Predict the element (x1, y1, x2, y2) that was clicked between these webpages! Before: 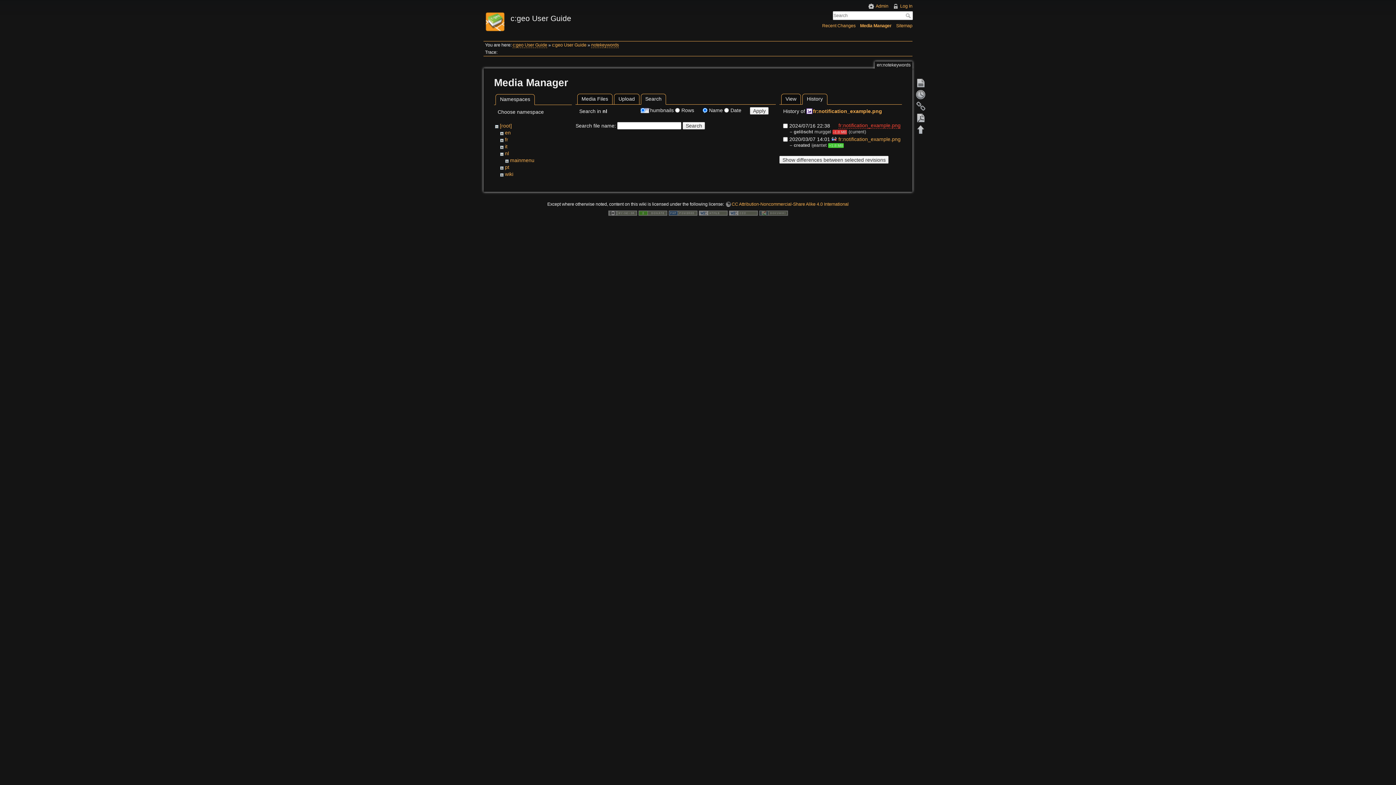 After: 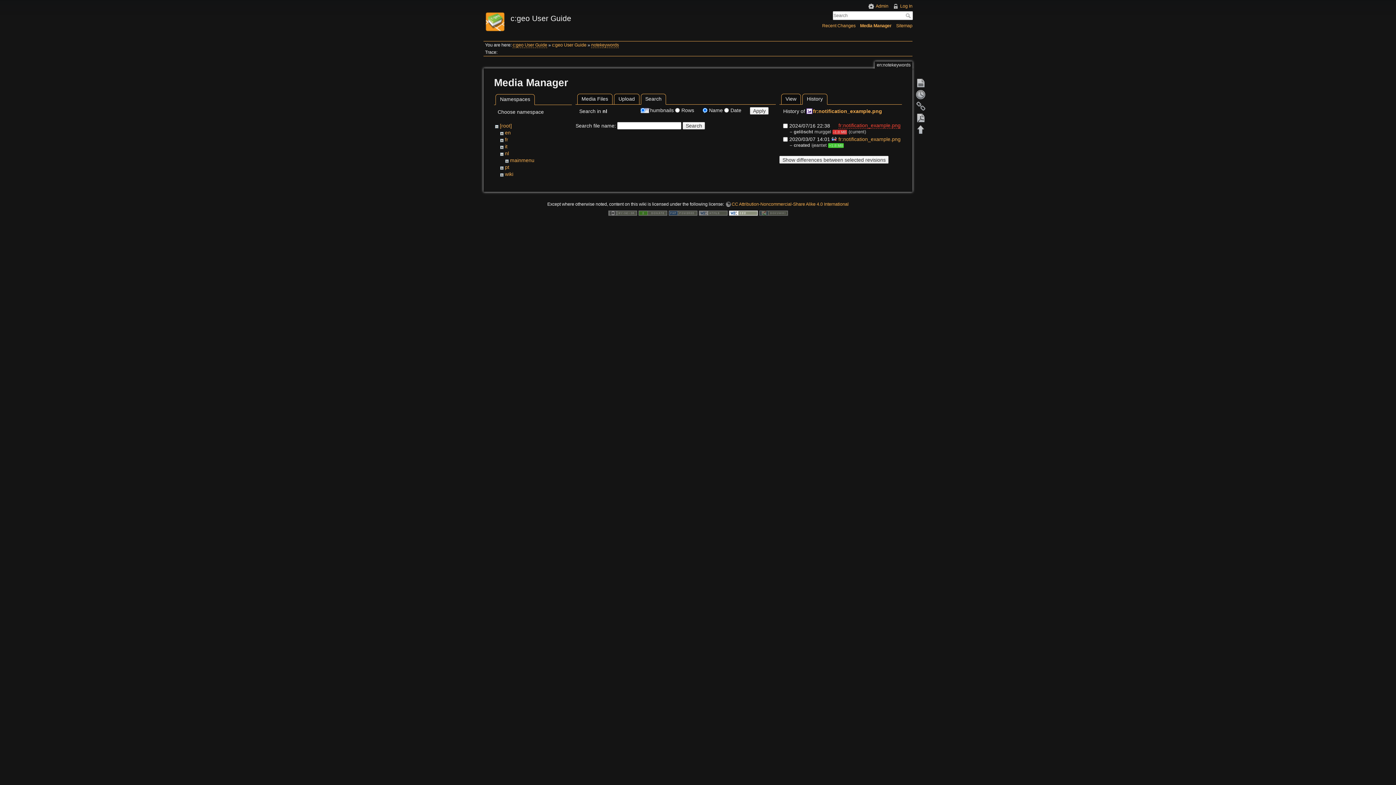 Action: bbox: (728, 210, 758, 215)